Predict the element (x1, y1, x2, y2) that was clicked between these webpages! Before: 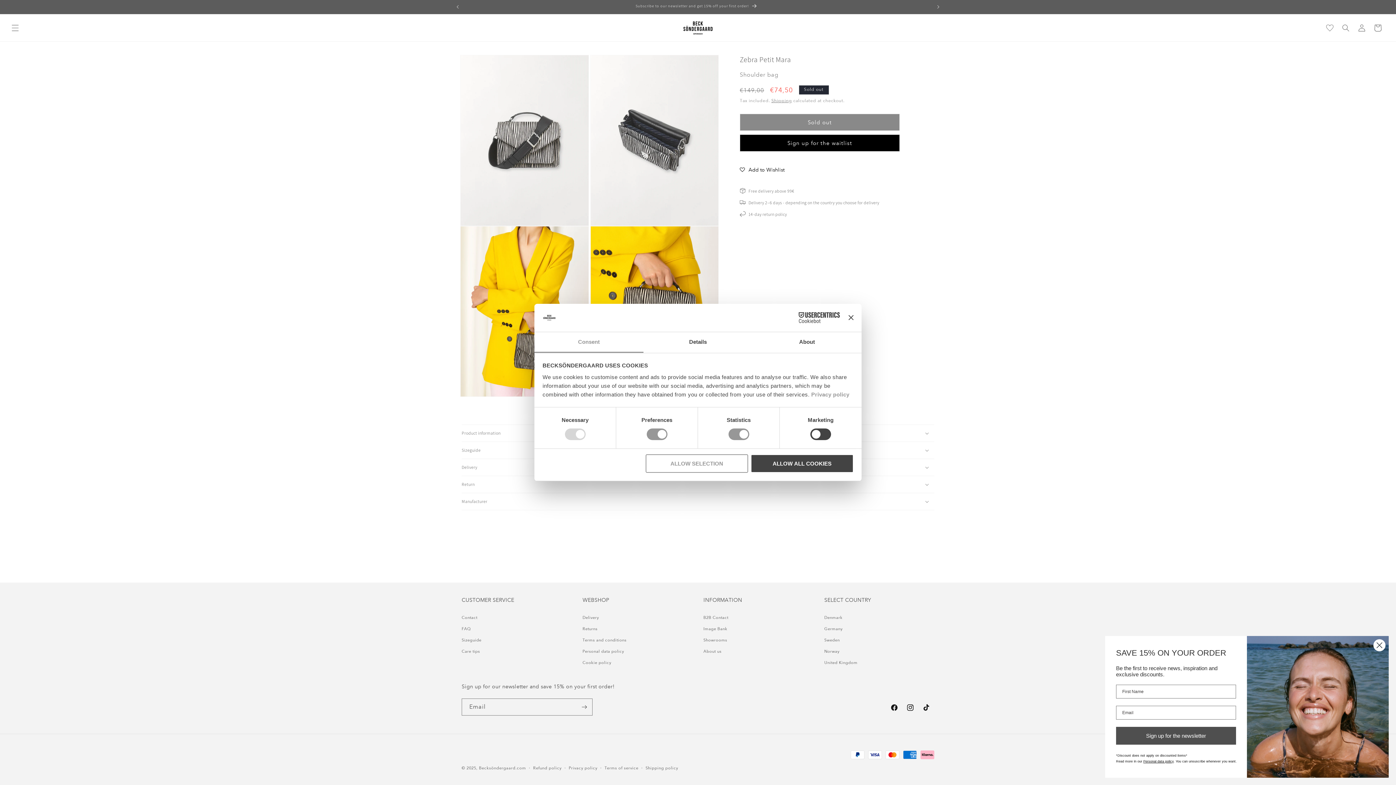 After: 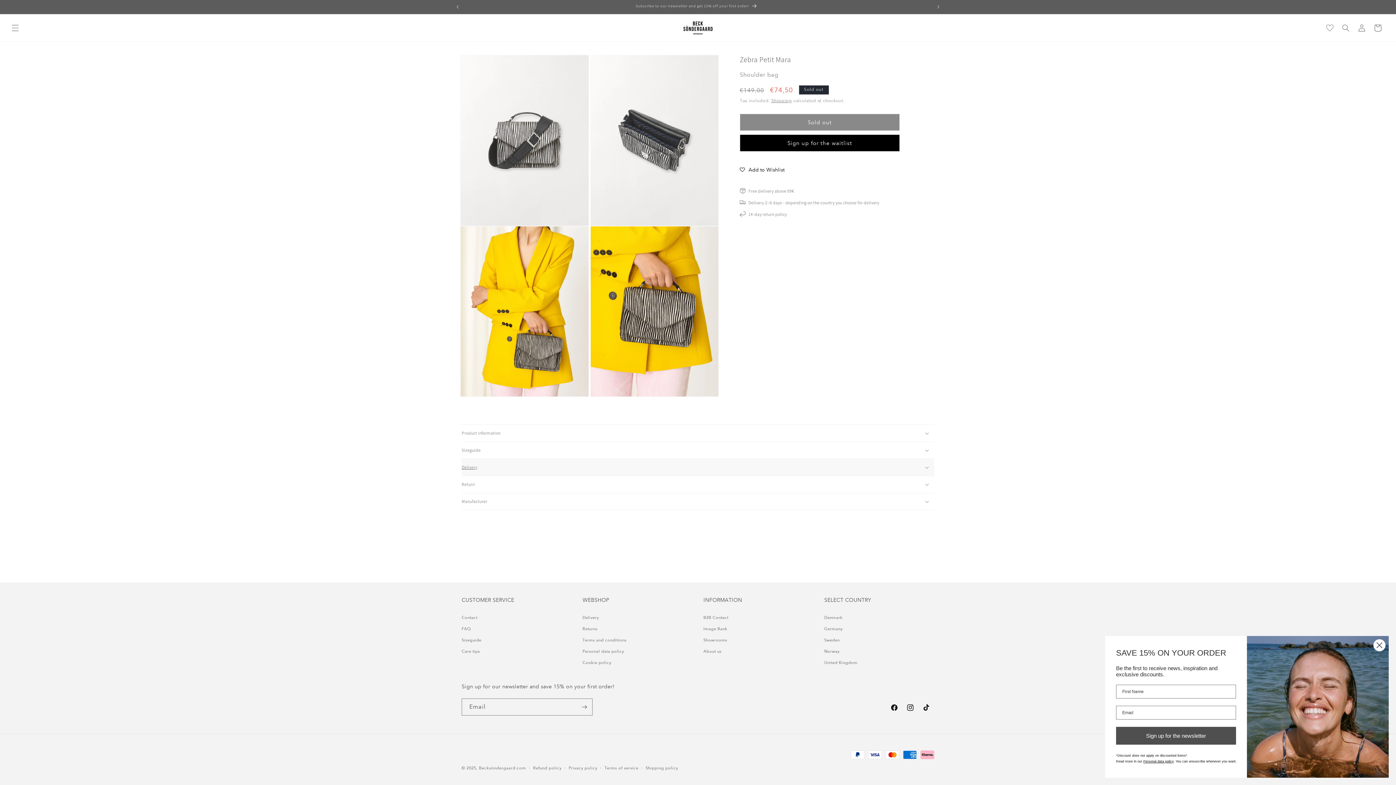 Action: bbox: (645, 454, 748, 472) label: ALLOW SELECTION